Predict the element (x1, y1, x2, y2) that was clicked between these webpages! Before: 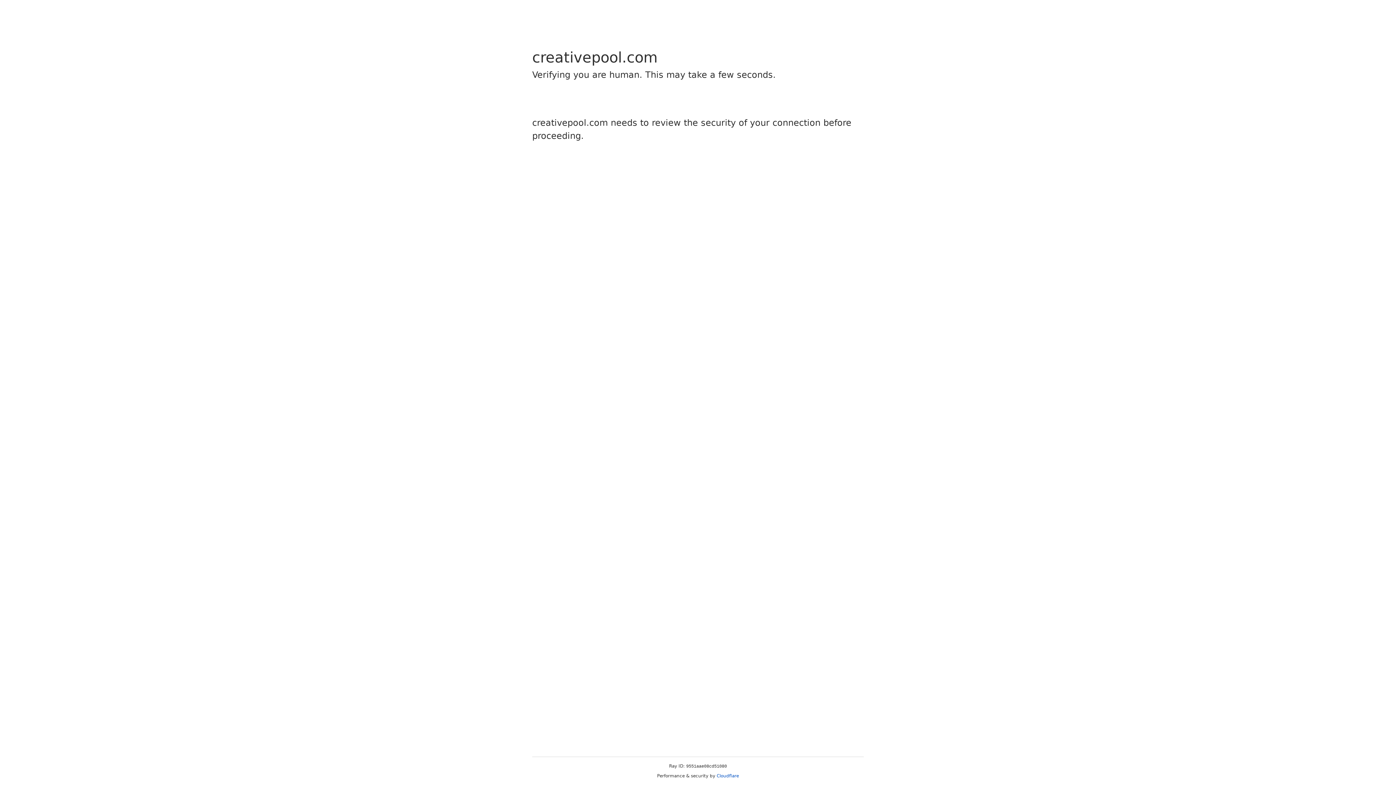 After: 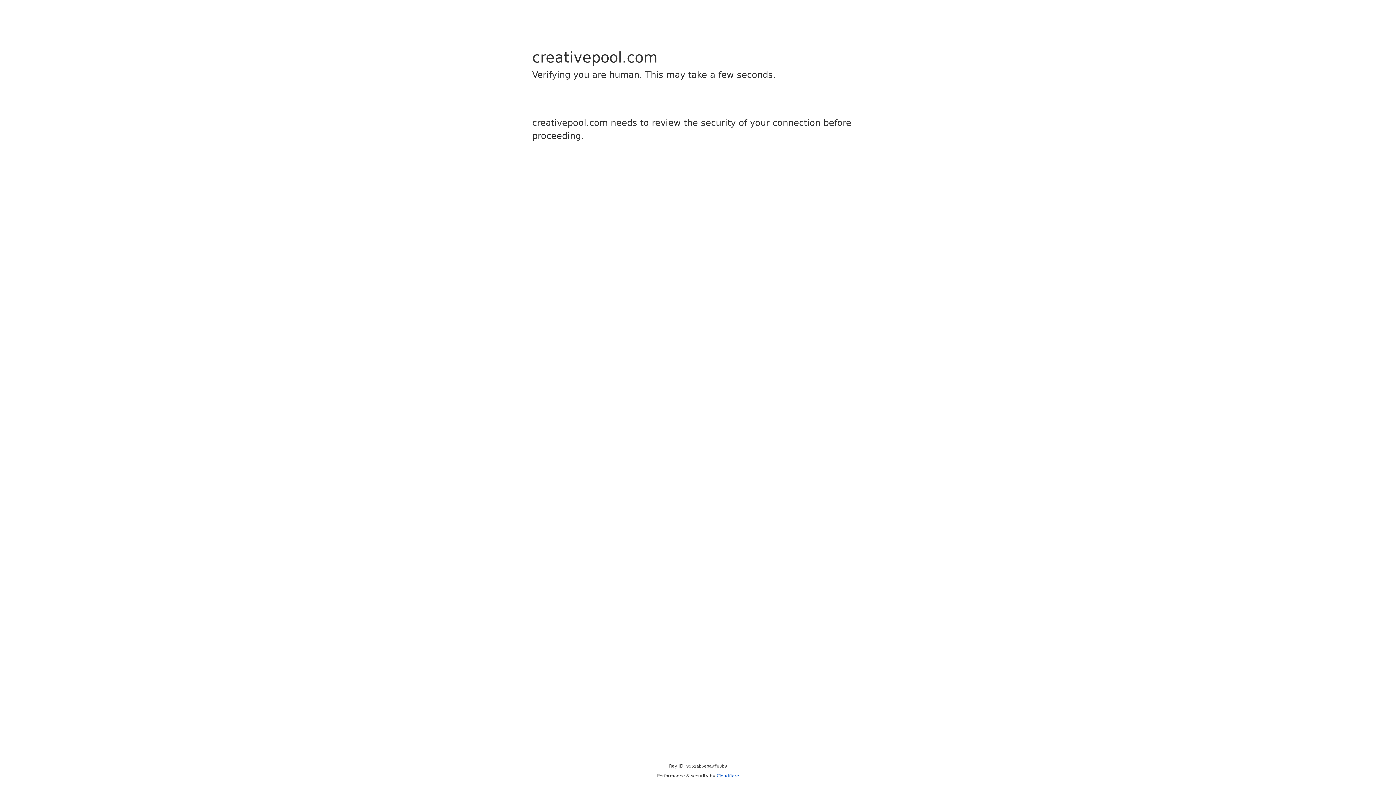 Action: label: Cloudflare bbox: (716, 773, 739, 778)